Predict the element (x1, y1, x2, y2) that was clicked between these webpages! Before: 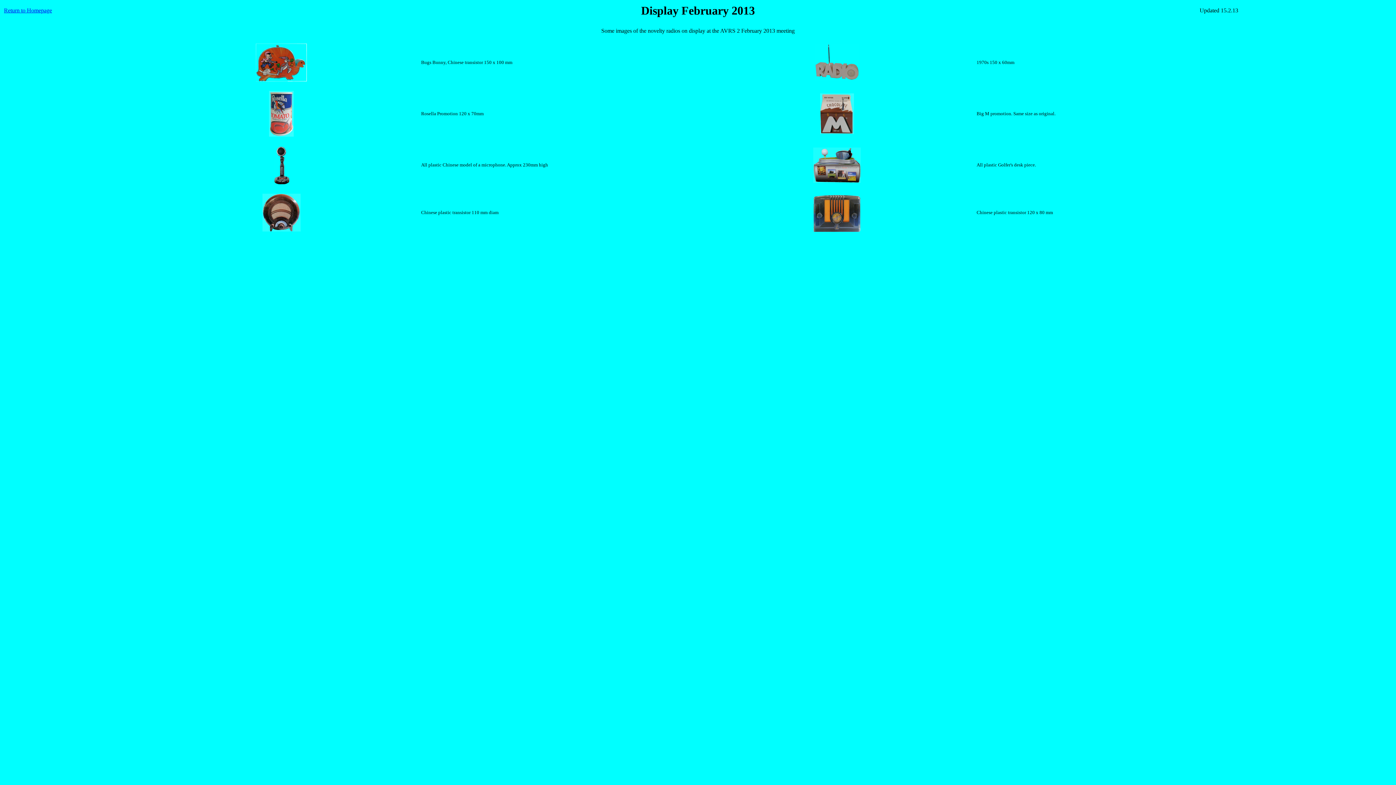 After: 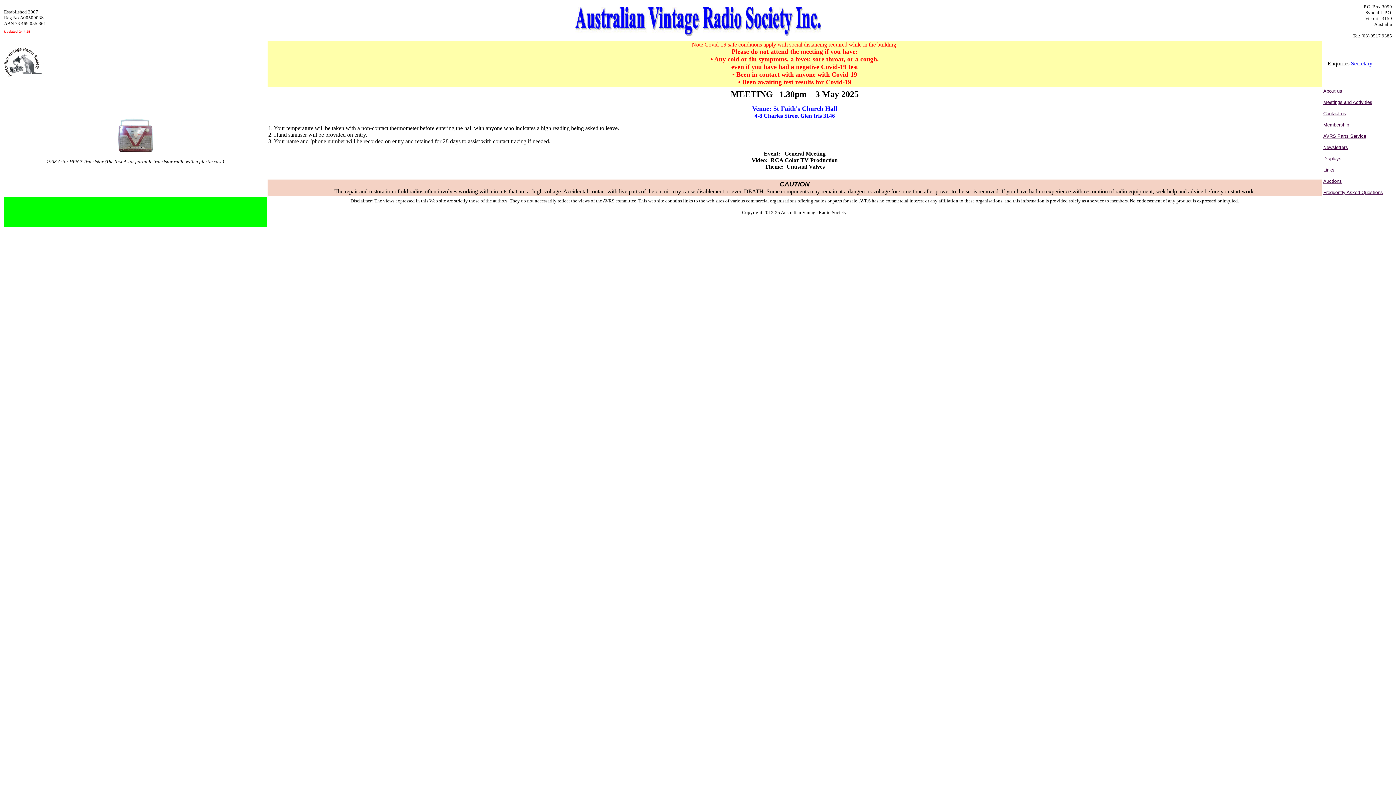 Action: label: Return to Homepage bbox: (4, 7, 52, 13)